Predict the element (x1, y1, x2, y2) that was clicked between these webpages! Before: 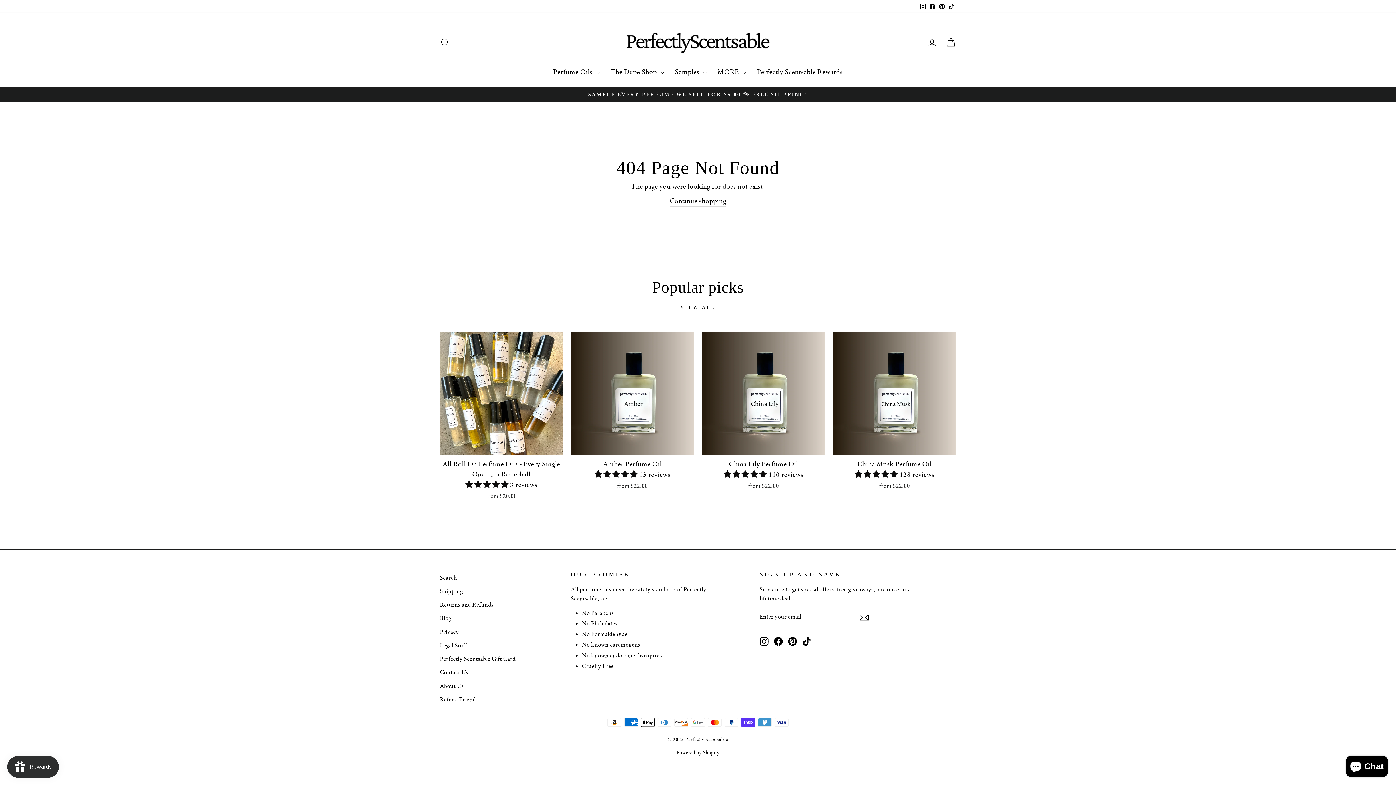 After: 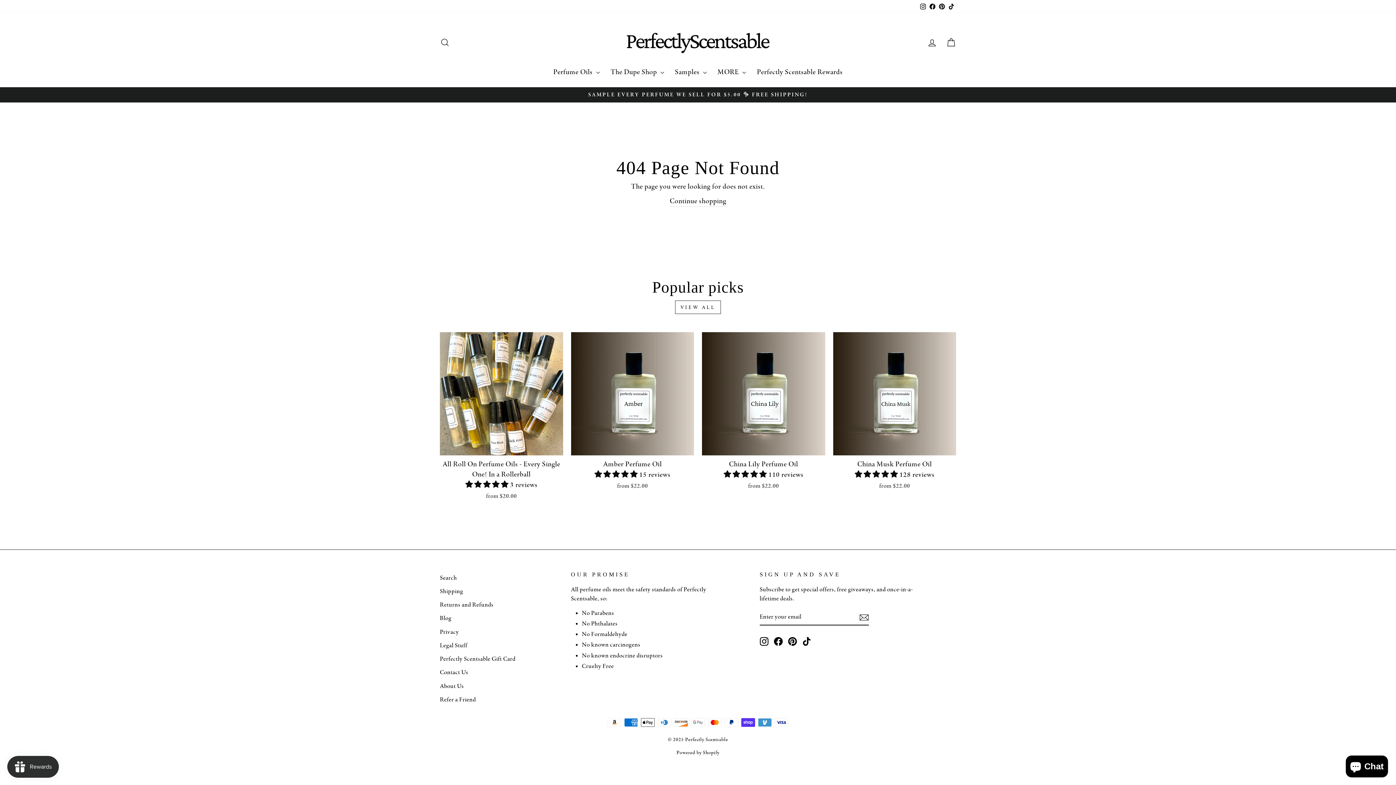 Action: bbox: (802, 636, 811, 646) label: TikTok